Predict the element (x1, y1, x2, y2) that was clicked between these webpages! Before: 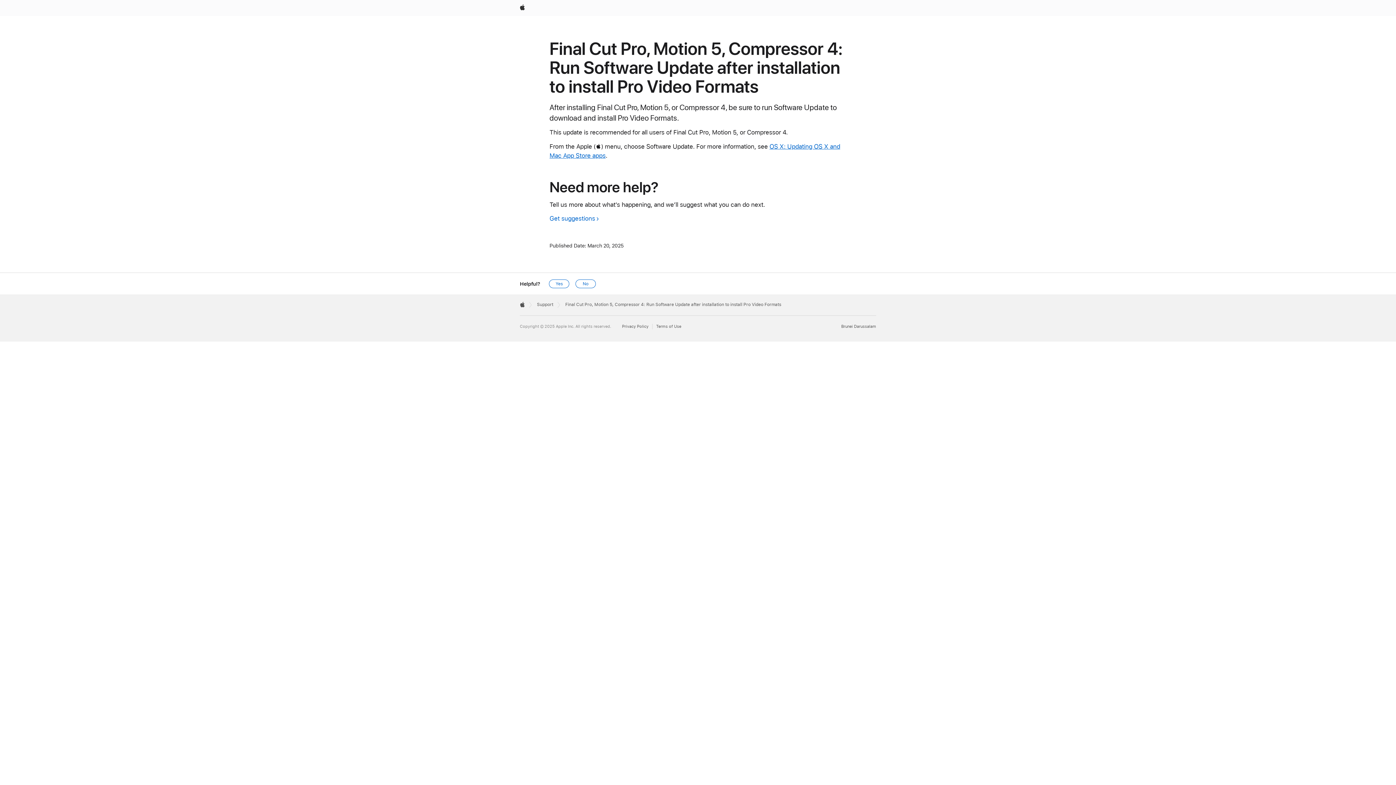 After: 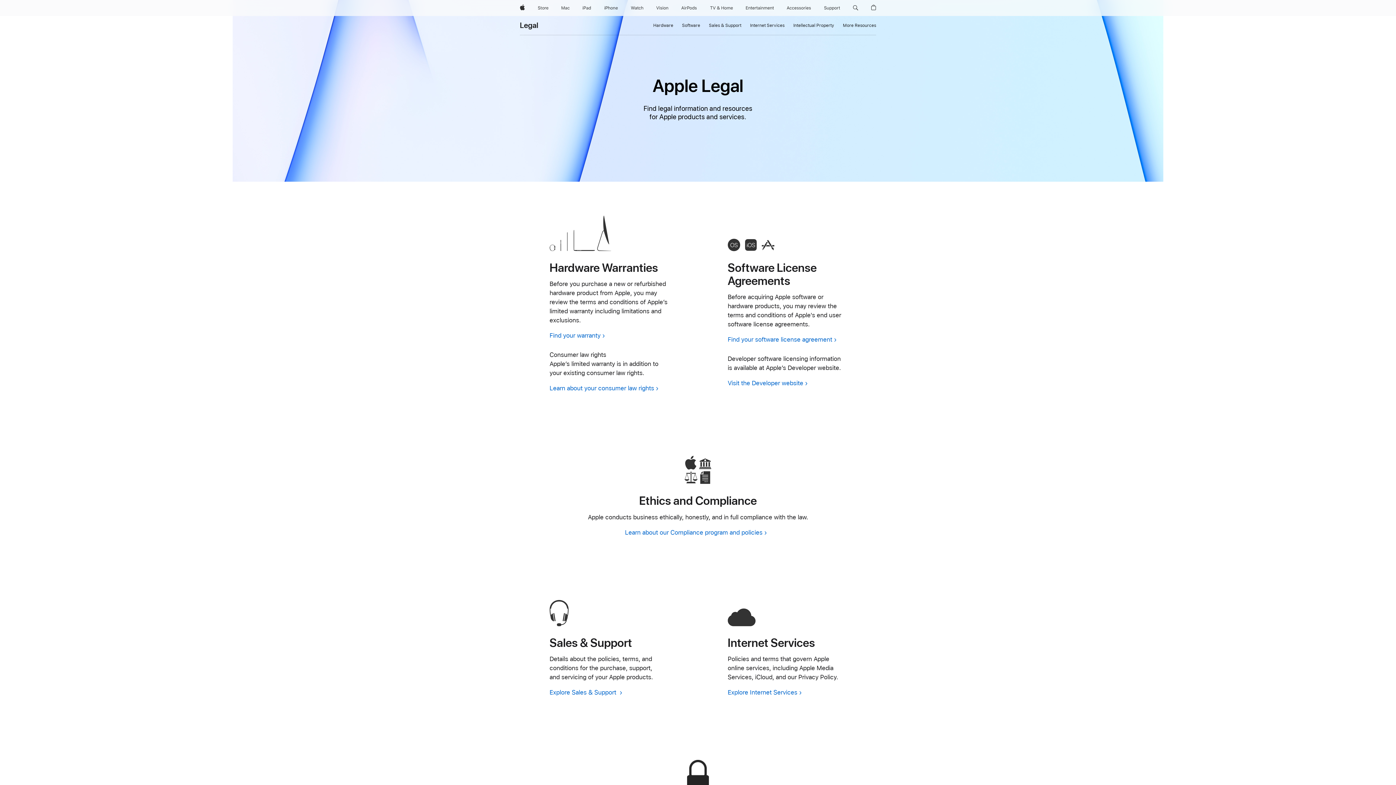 Action: label: Terms of Use bbox: (656, 323, 681, 329)